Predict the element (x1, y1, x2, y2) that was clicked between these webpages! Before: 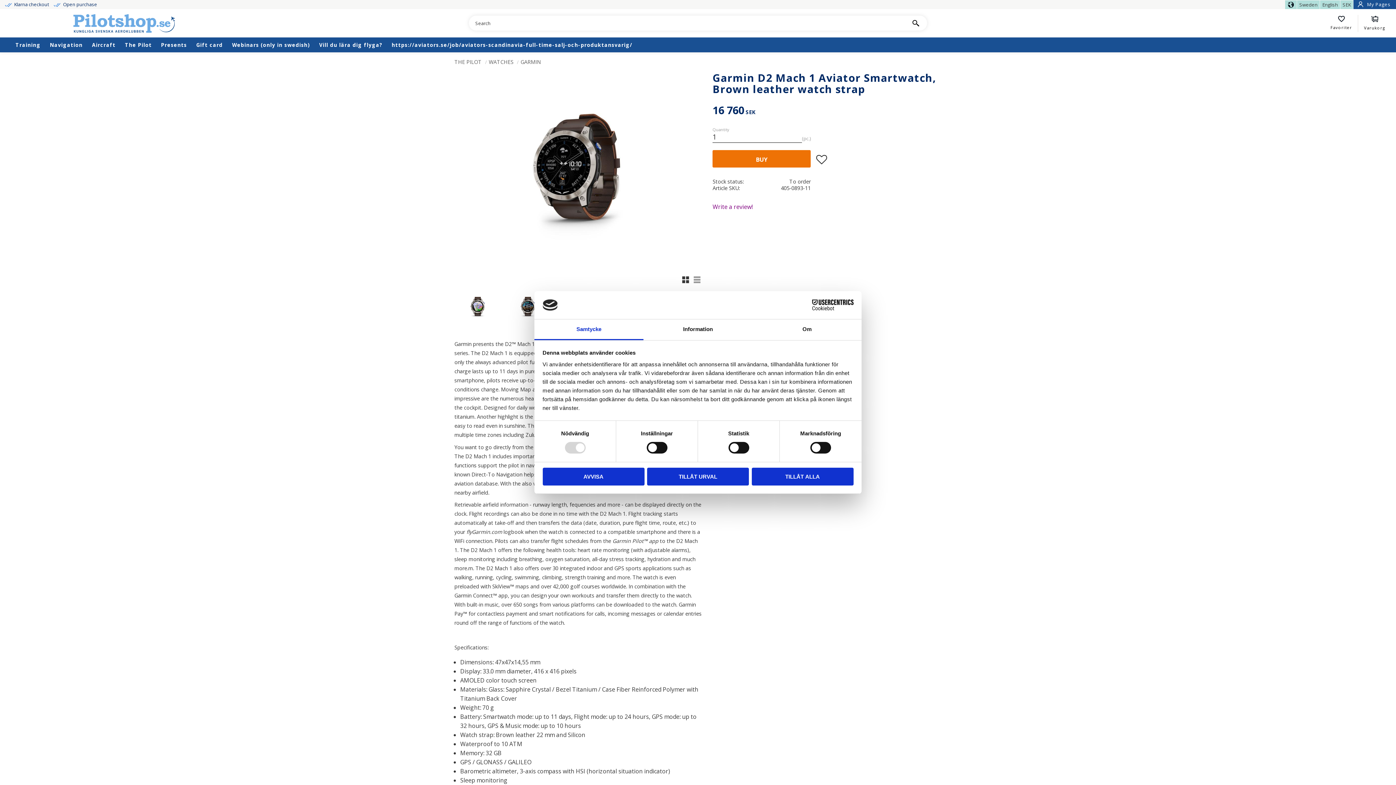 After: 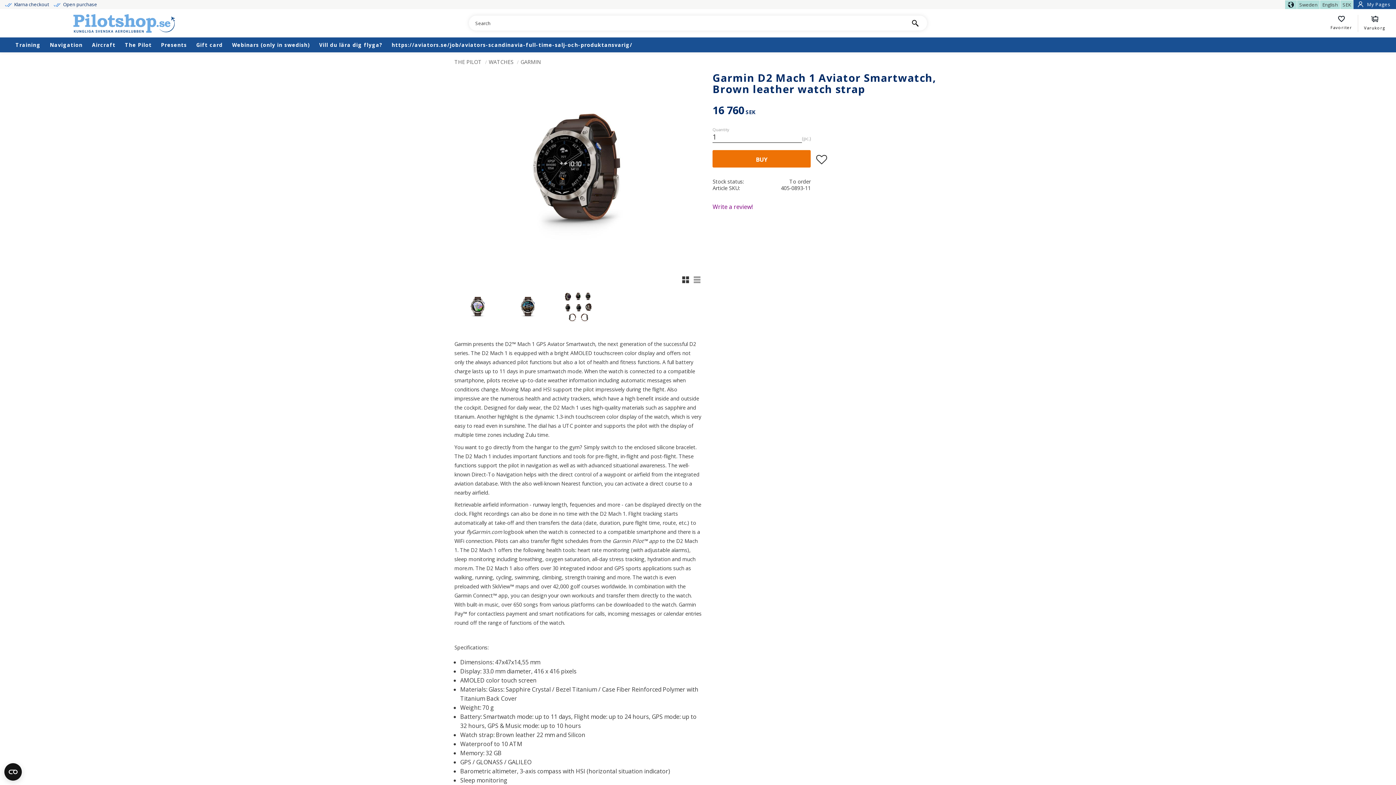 Action: bbox: (751, 467, 853, 485) label: TILLÅT ALLA